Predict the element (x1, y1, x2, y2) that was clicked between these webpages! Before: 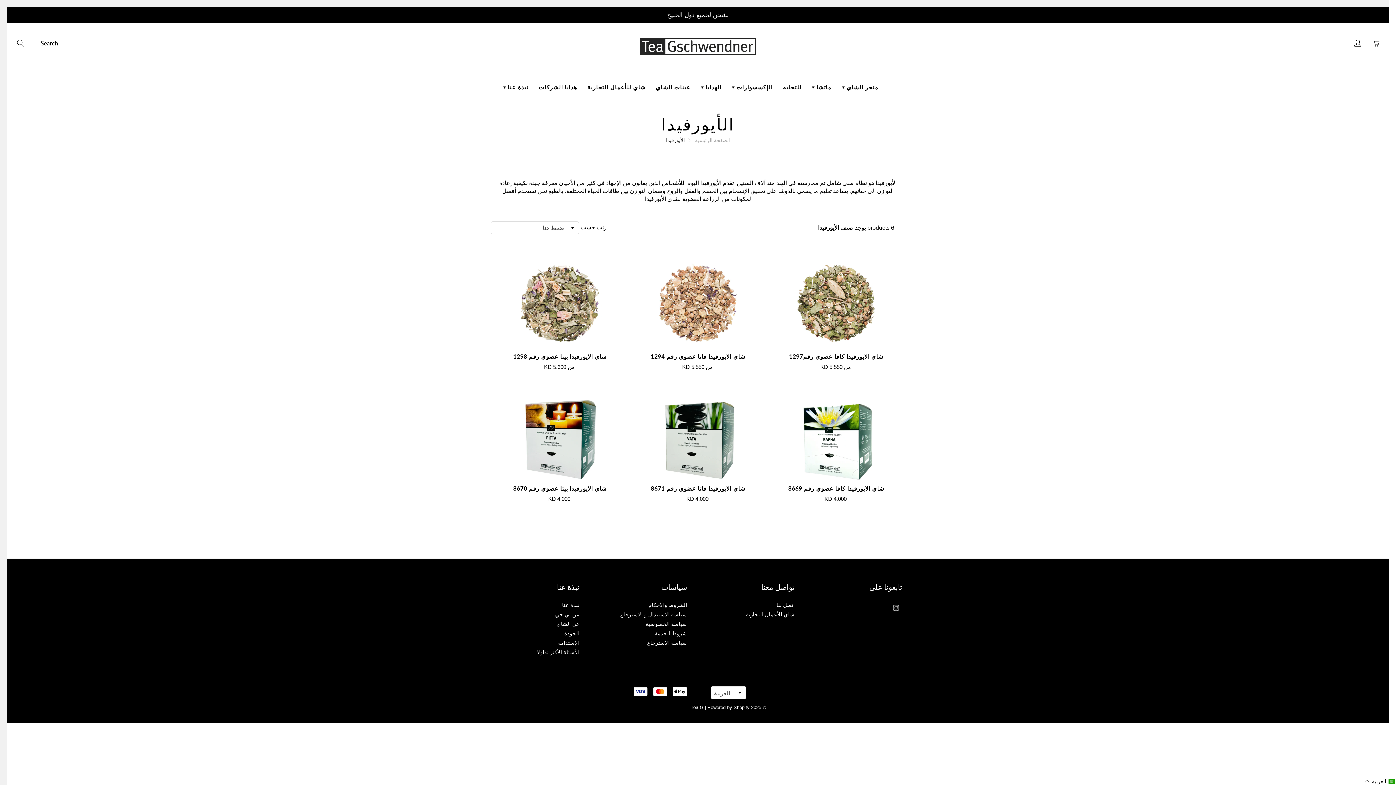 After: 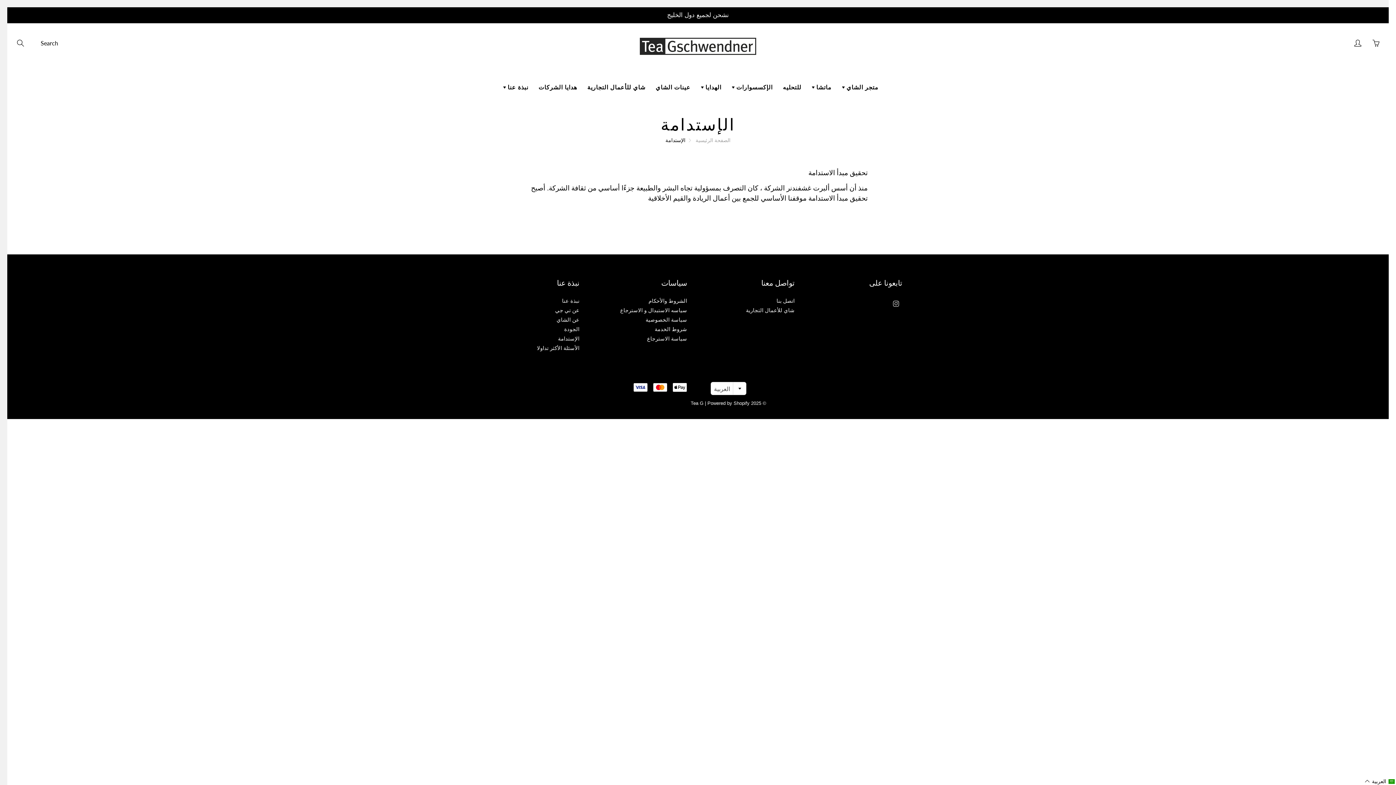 Action: bbox: (558, 640, 579, 646) label: الإستدامة